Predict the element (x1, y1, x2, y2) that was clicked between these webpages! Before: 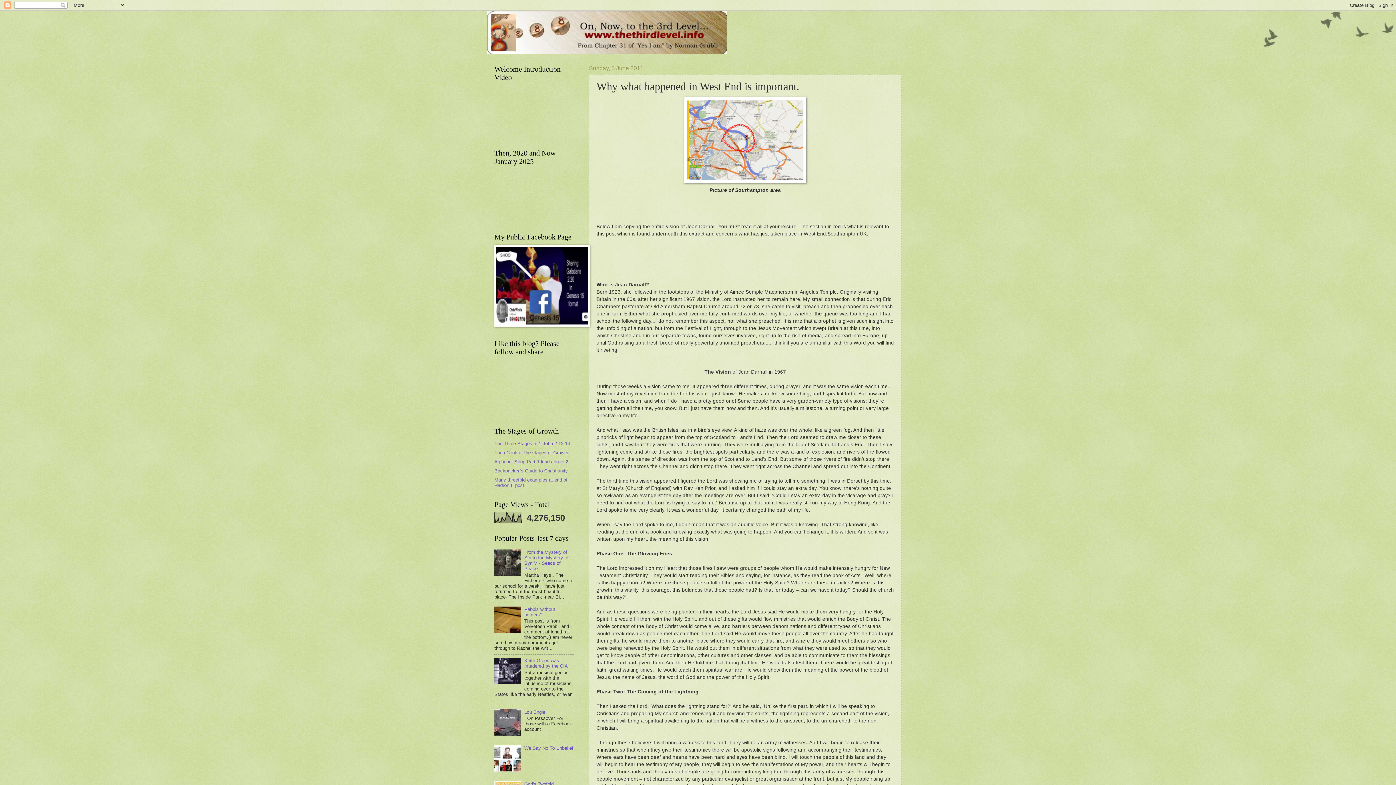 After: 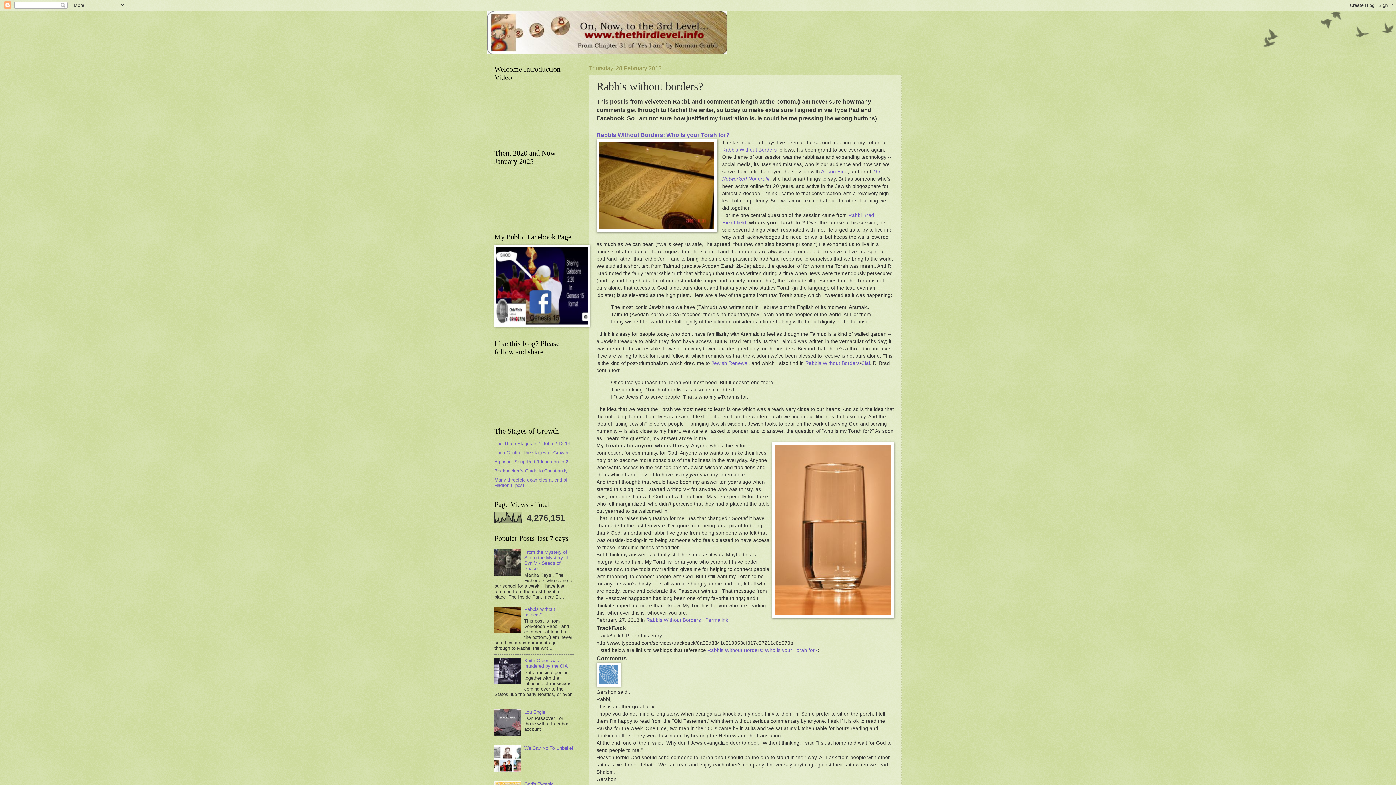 Action: bbox: (524, 606, 555, 617) label: Rabbis without borders?